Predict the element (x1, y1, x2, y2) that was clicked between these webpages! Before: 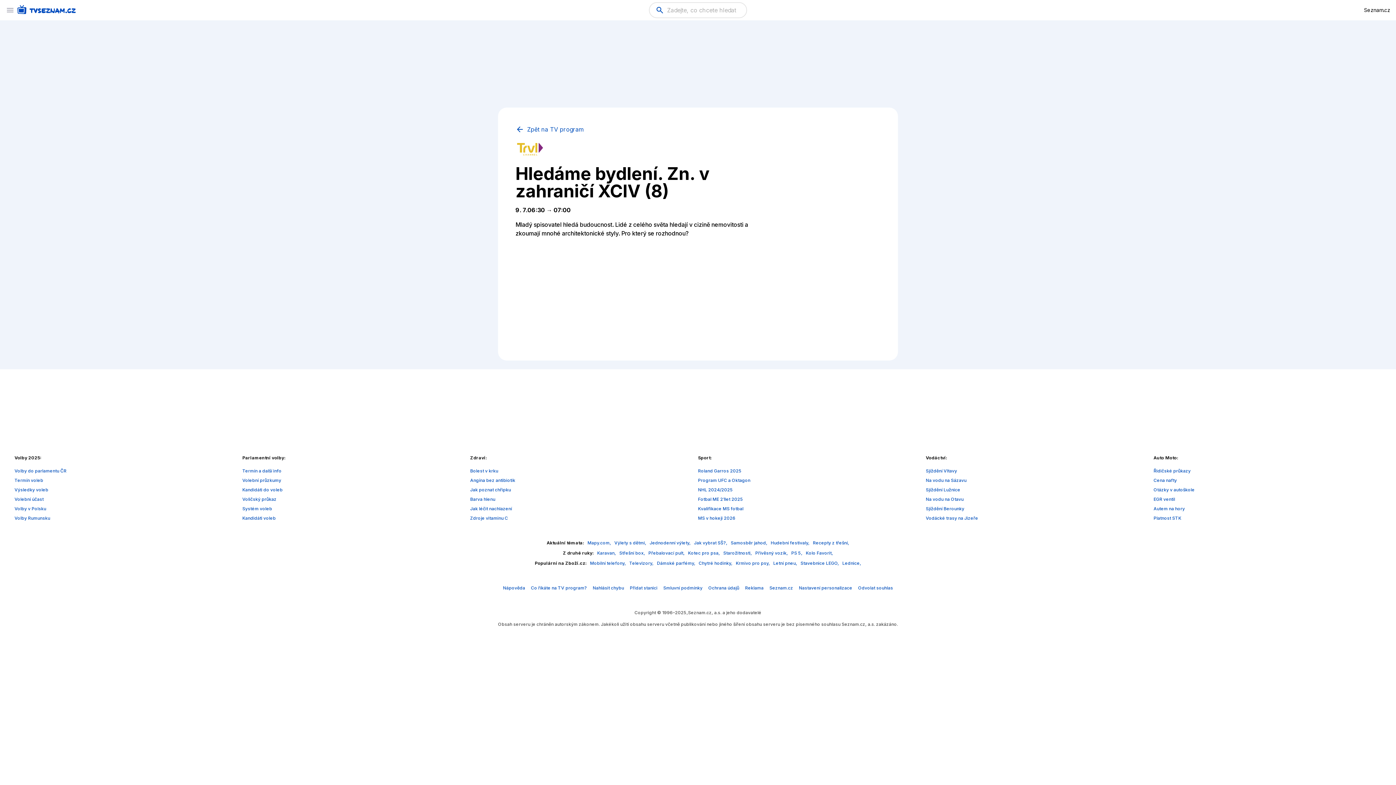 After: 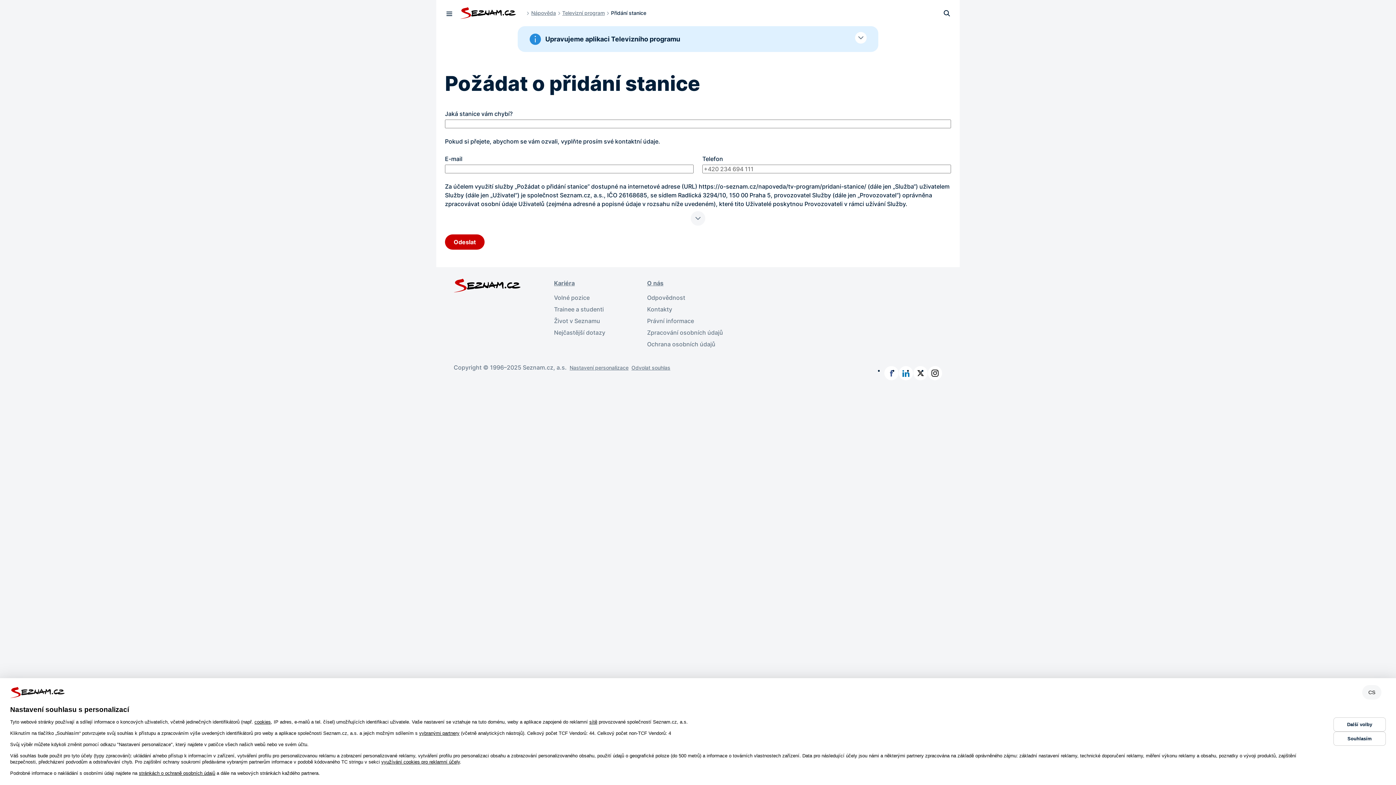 Action: bbox: (630, 585, 657, 590) label: Přidat stanici